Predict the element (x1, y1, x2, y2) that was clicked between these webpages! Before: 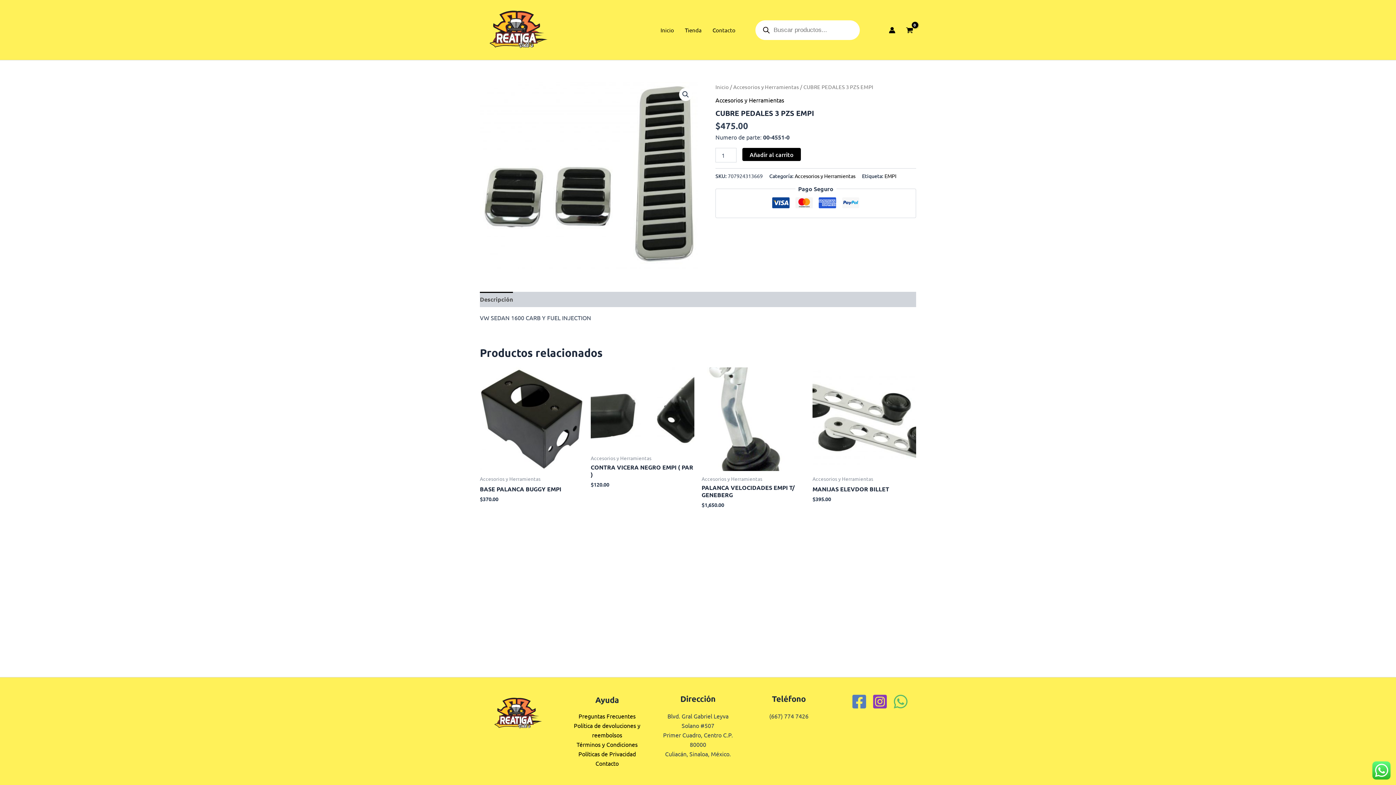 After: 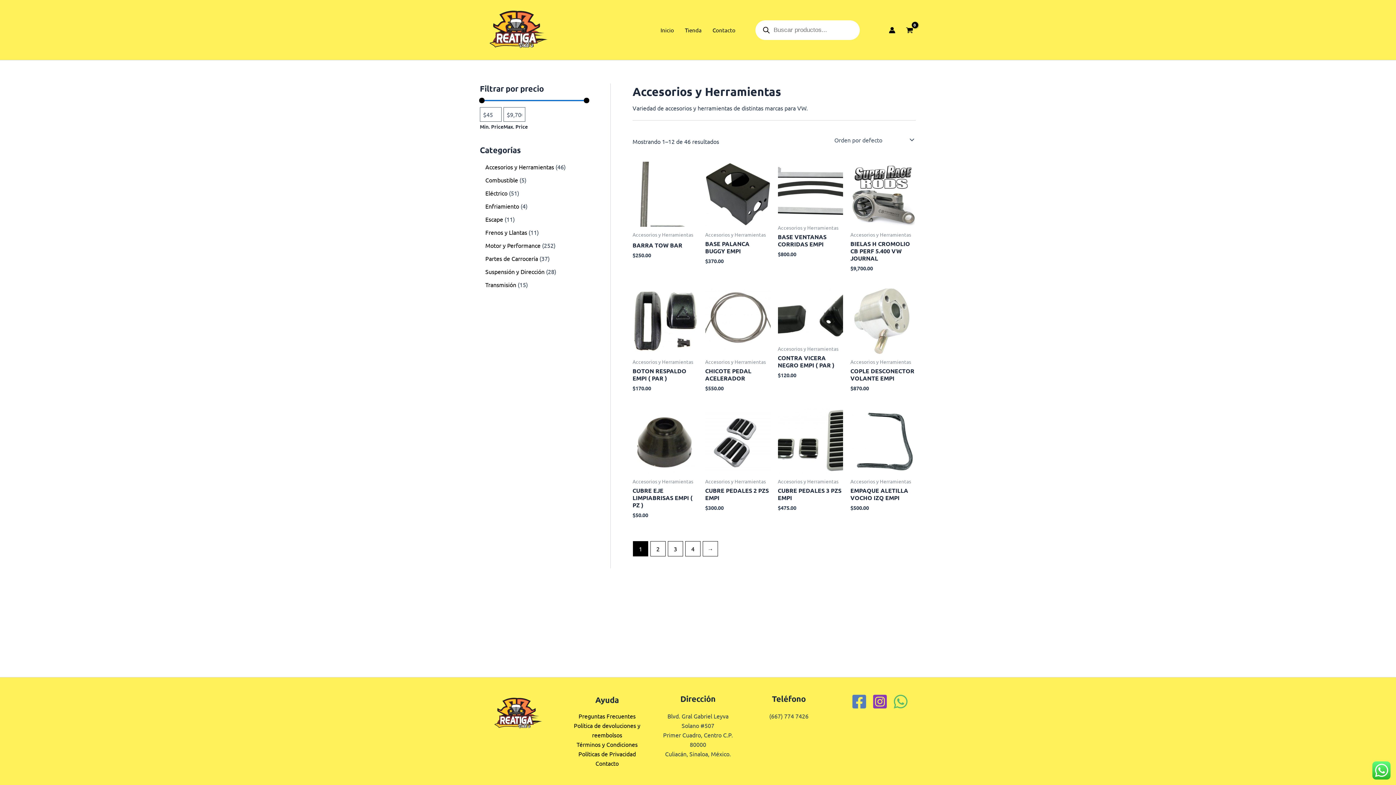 Action: label: Accesorios y Herramientas bbox: (733, 83, 799, 90)